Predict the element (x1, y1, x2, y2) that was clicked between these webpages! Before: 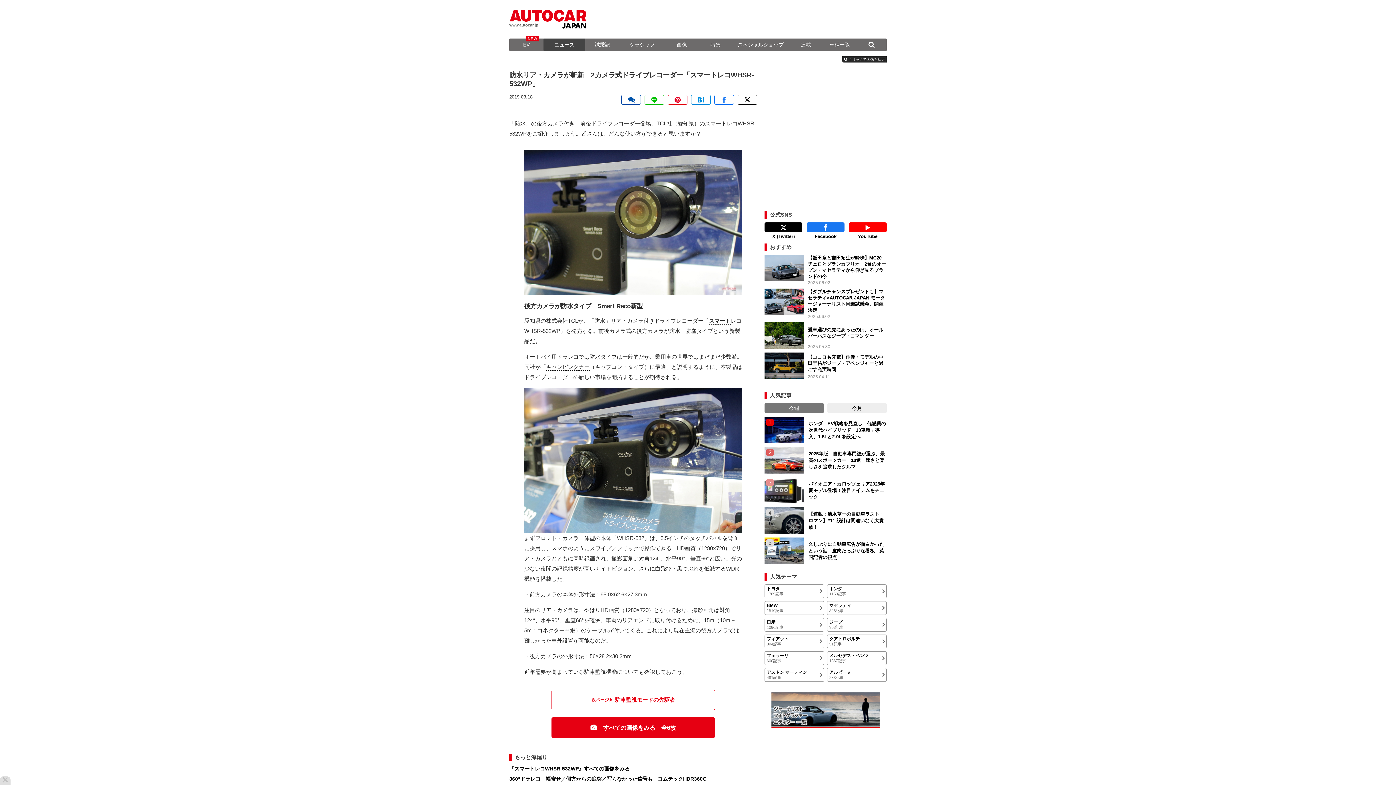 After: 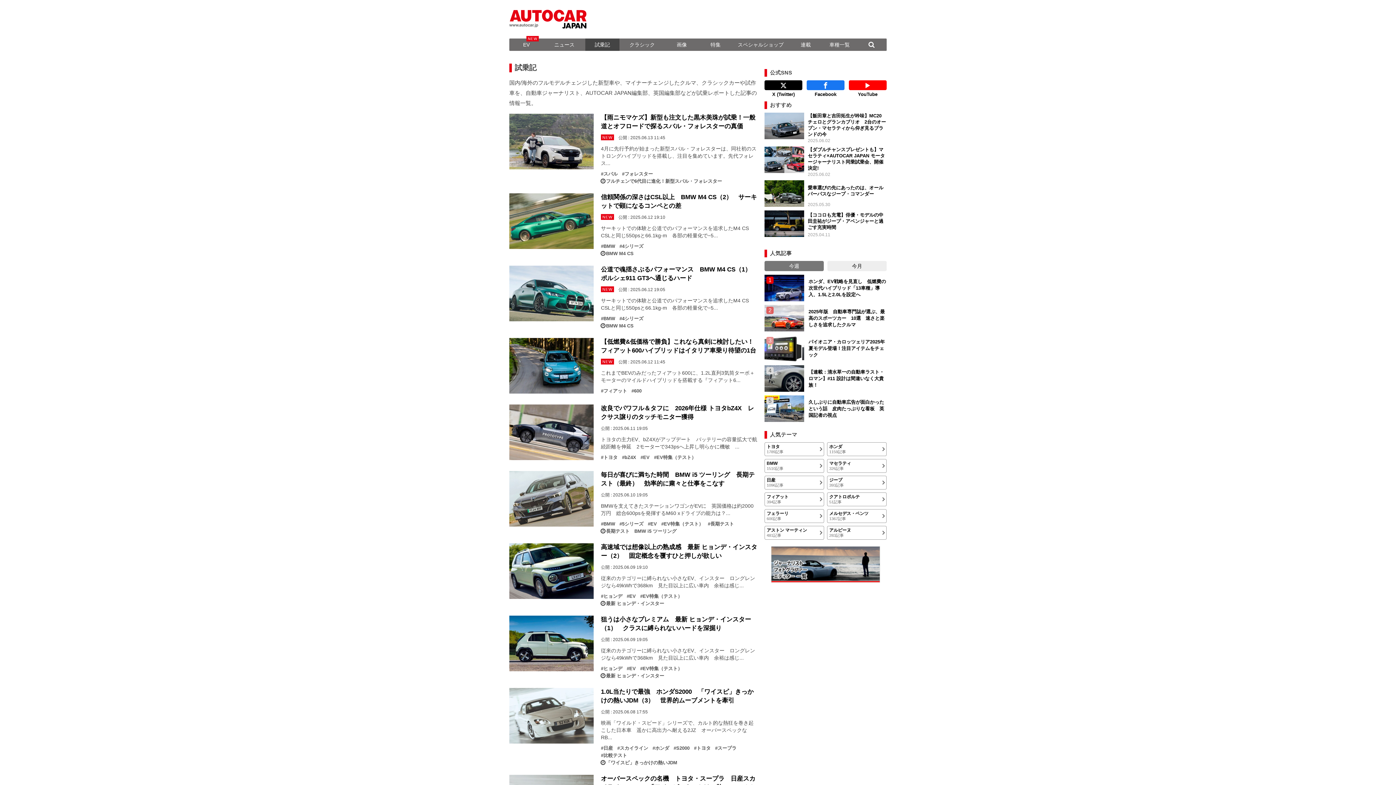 Action: bbox: (585, 38, 619, 50) label: 試乗記